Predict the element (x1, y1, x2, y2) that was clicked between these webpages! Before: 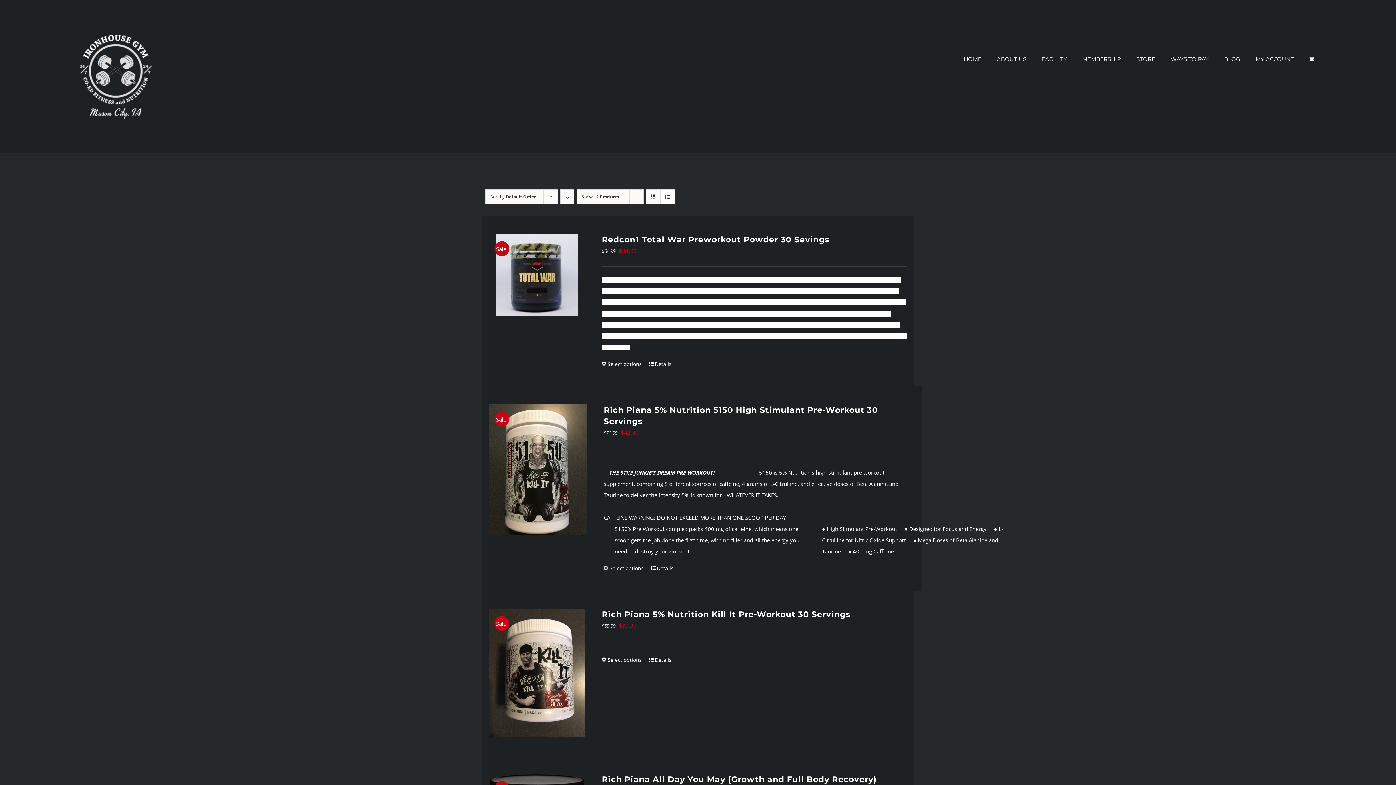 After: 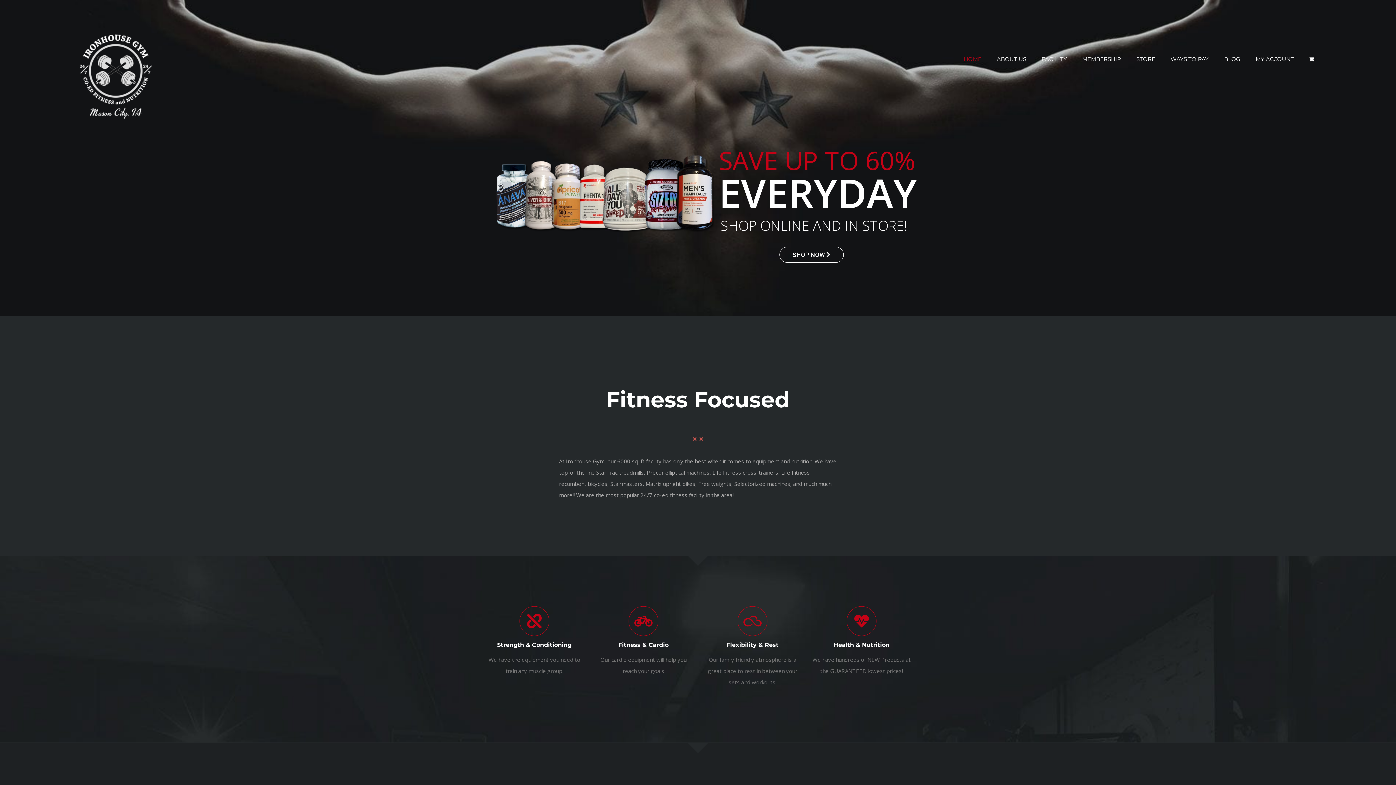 Action: bbox: (79, 34, 152, 118)